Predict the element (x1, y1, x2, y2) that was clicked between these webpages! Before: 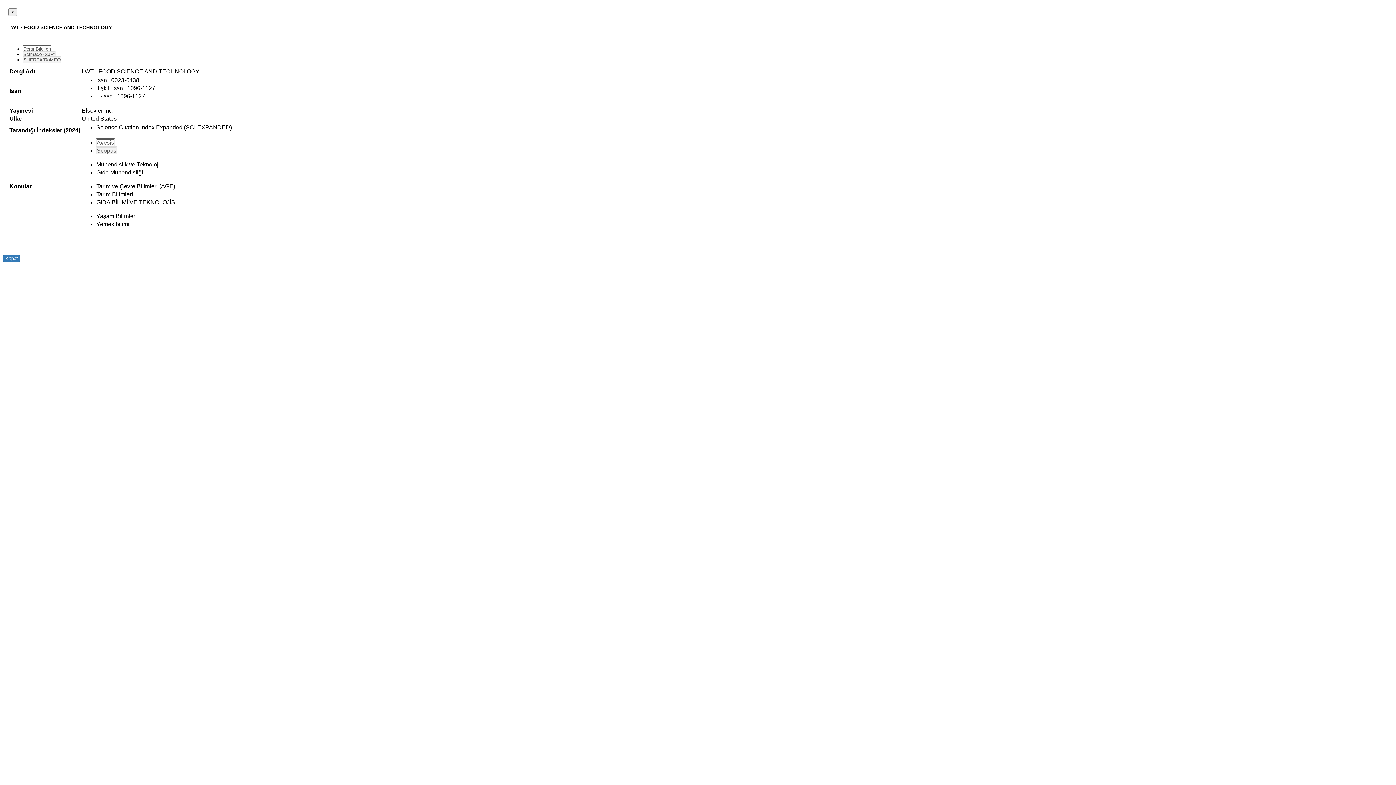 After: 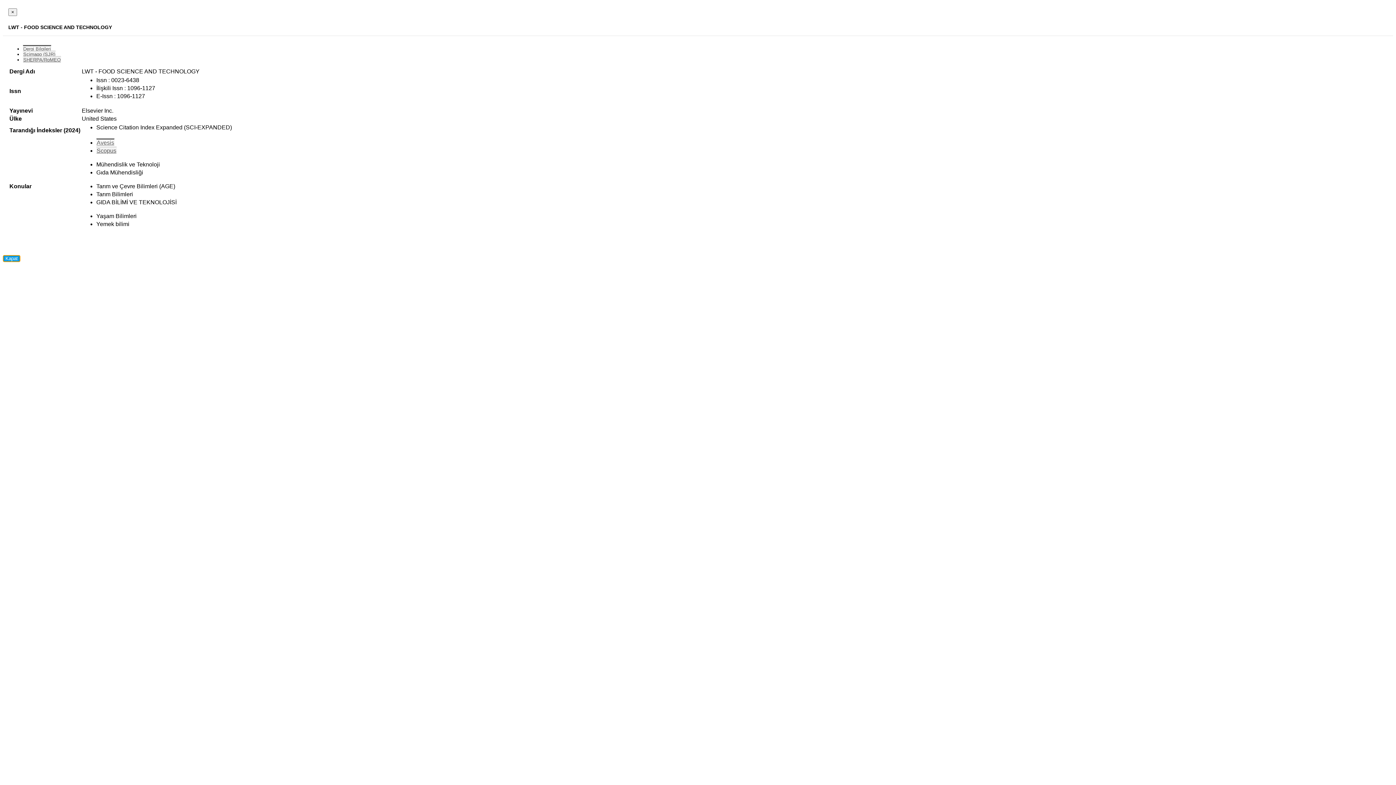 Action: bbox: (2, 255, 20, 262) label: Kapat